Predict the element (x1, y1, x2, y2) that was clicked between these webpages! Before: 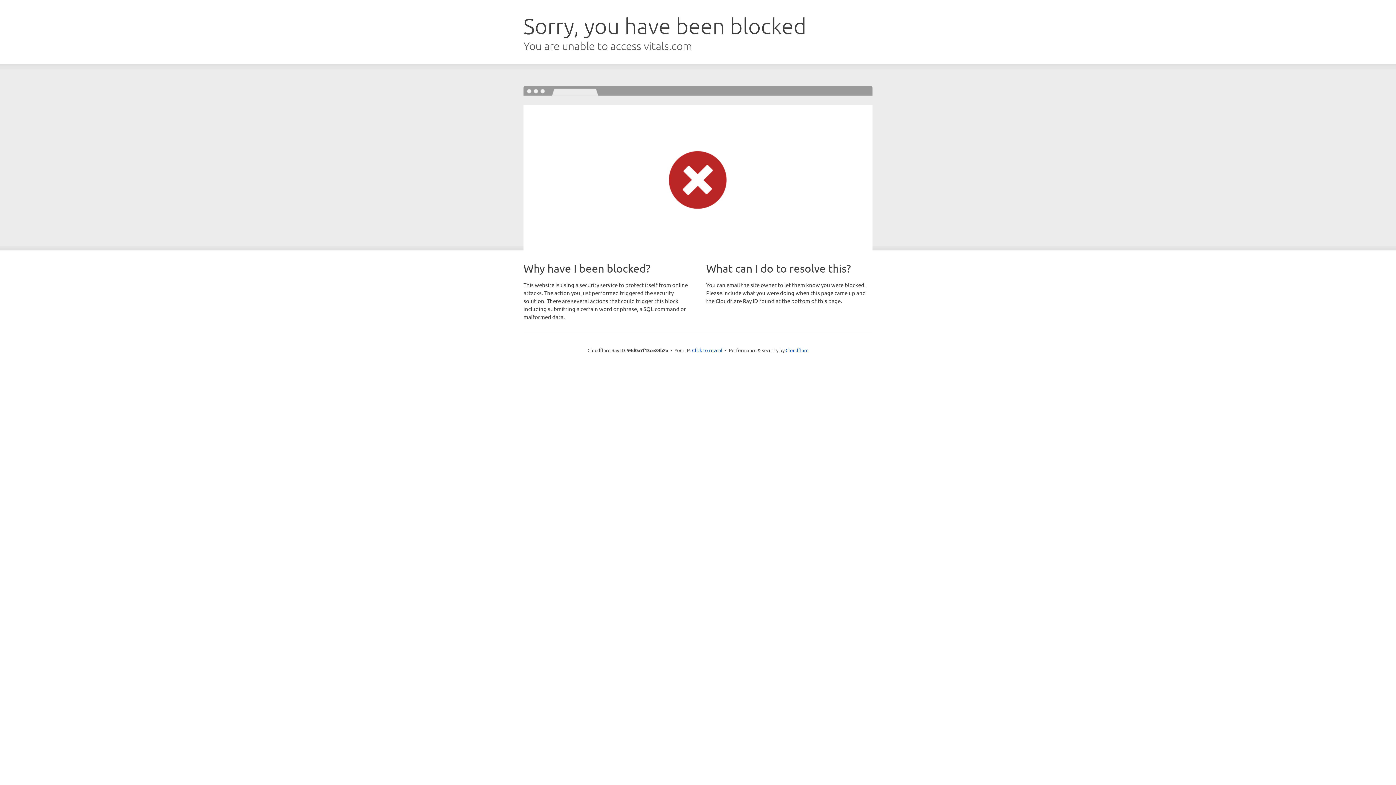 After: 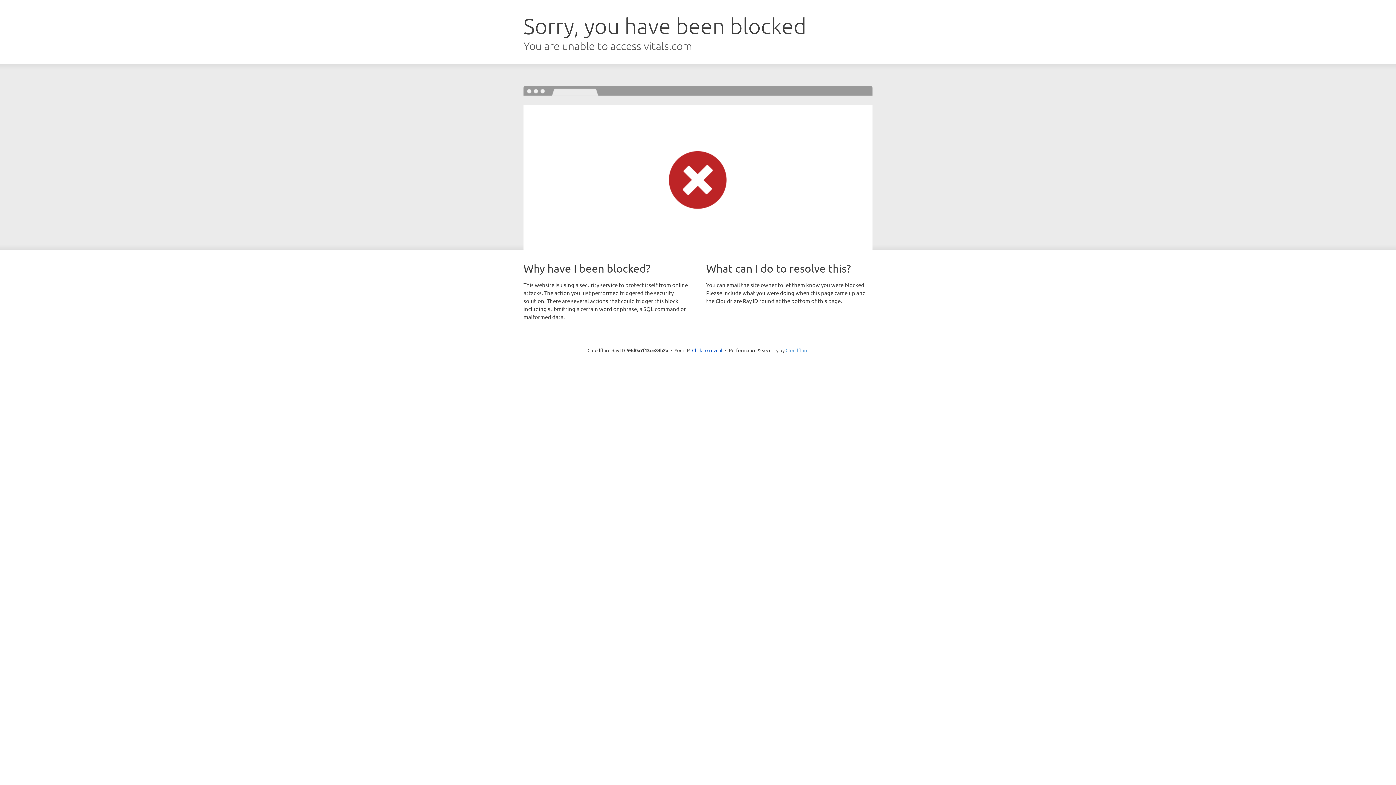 Action: bbox: (785, 347, 808, 353) label: Cloudflare